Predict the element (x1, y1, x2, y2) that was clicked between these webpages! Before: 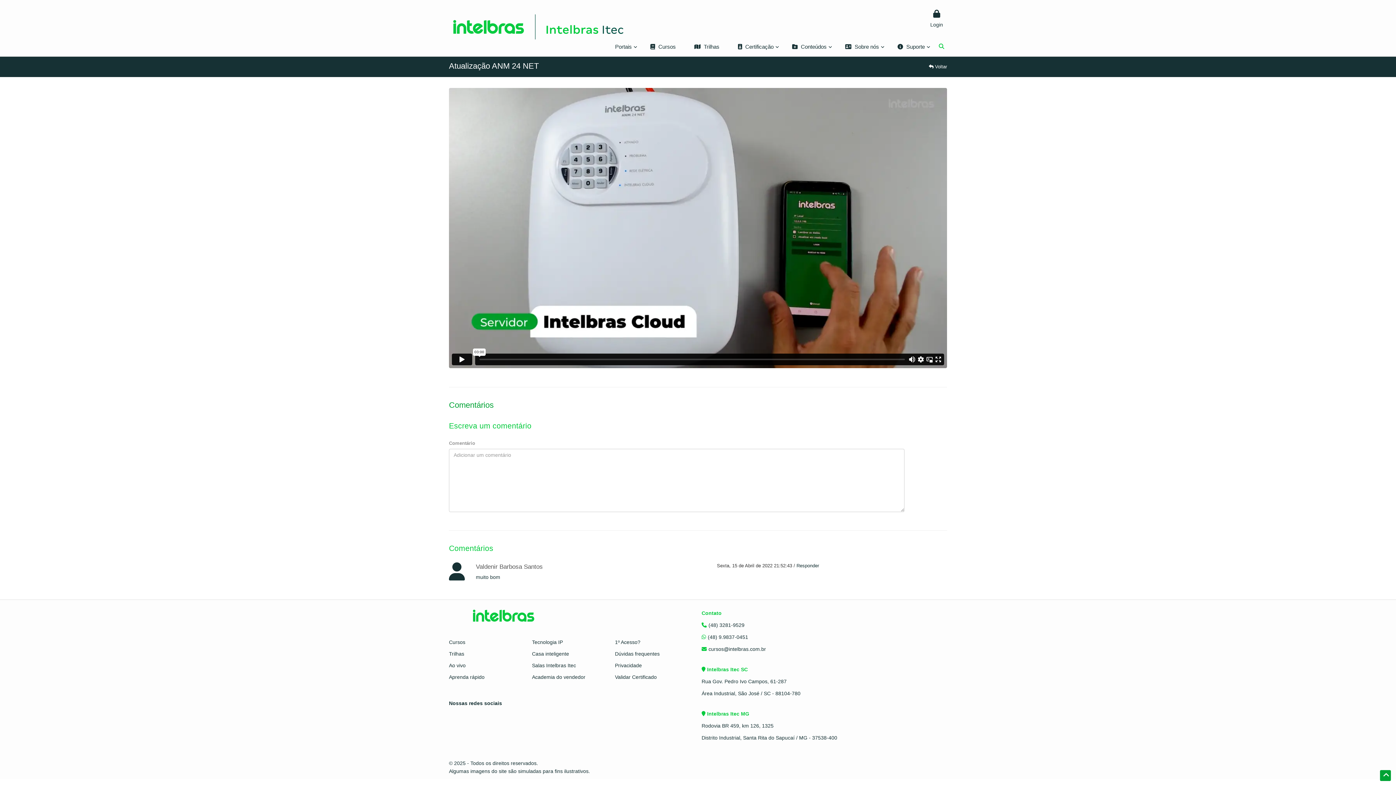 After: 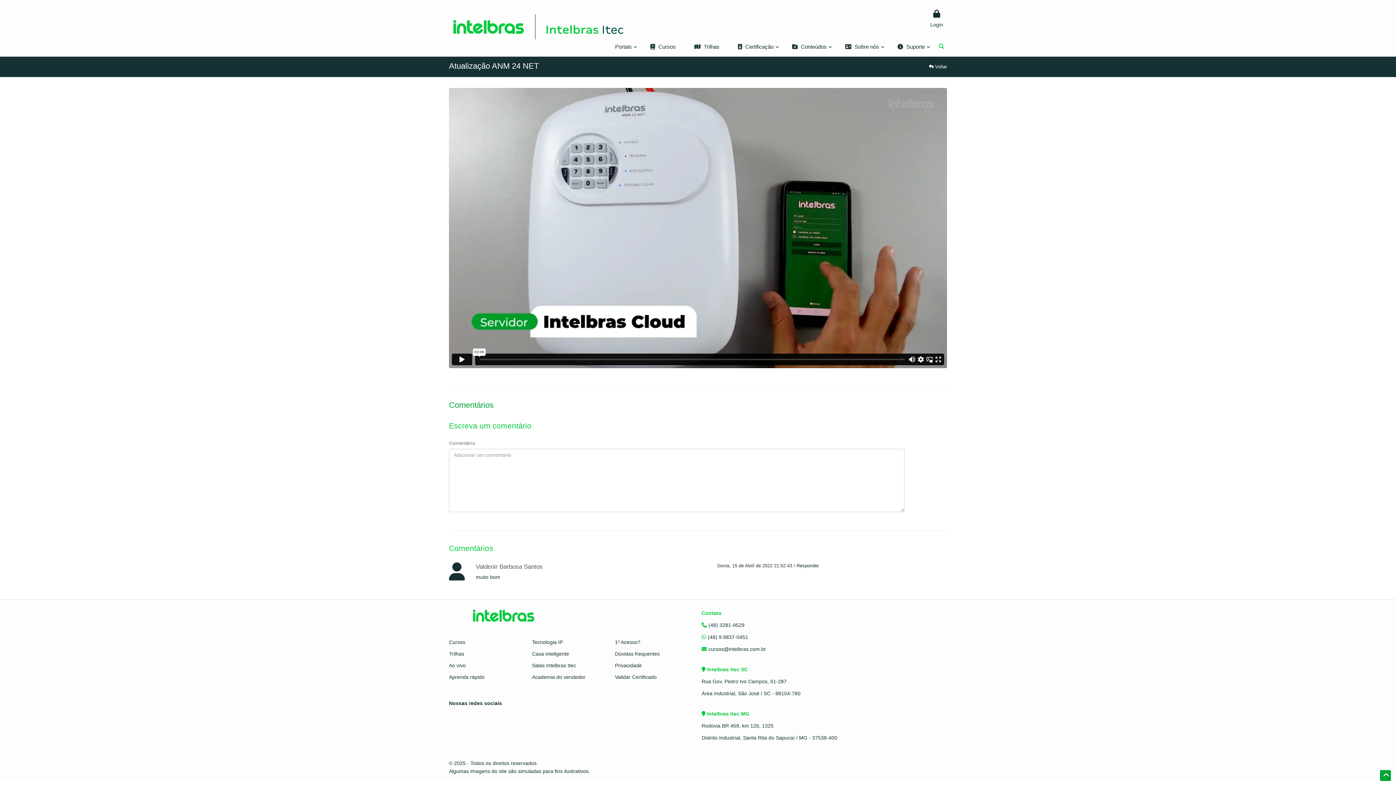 Action: bbox: (449, 616, 558, 623)